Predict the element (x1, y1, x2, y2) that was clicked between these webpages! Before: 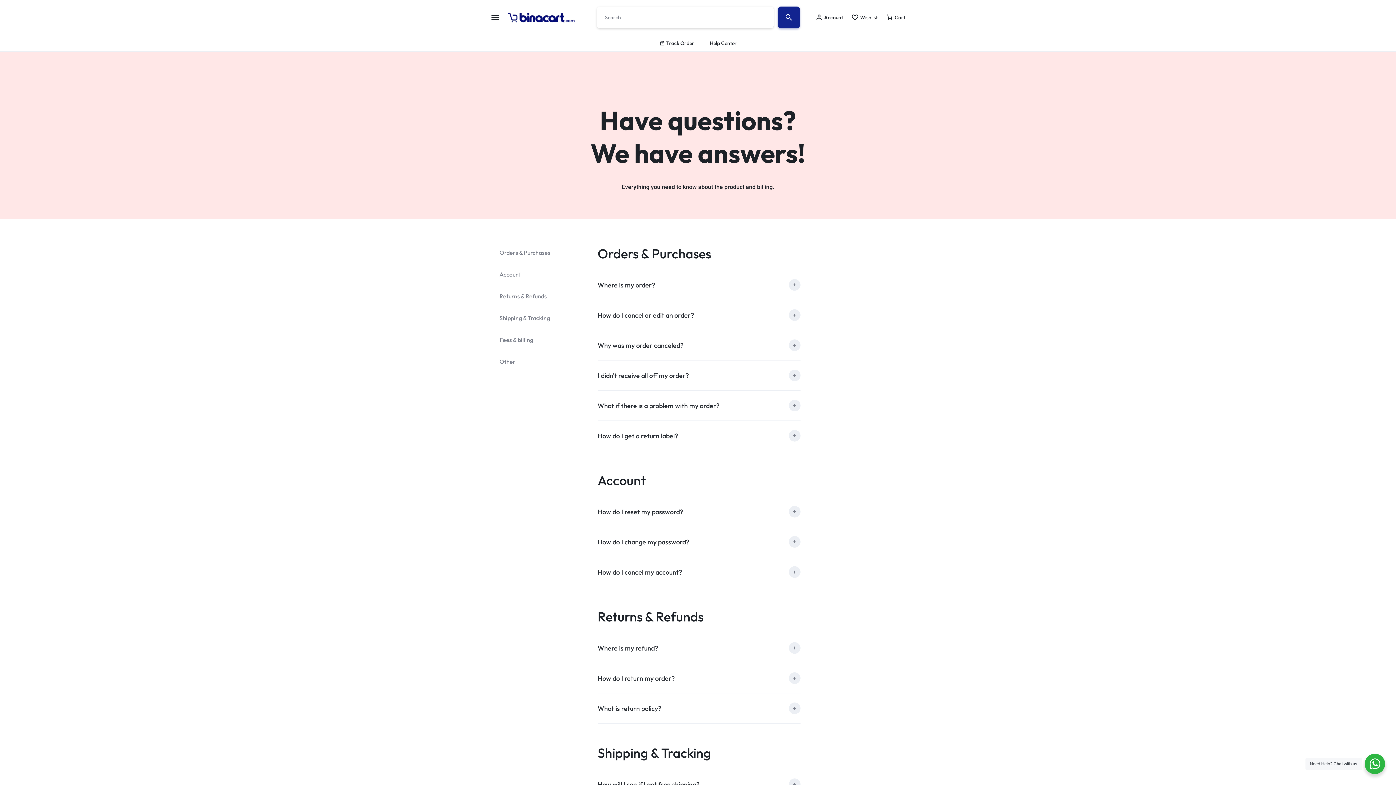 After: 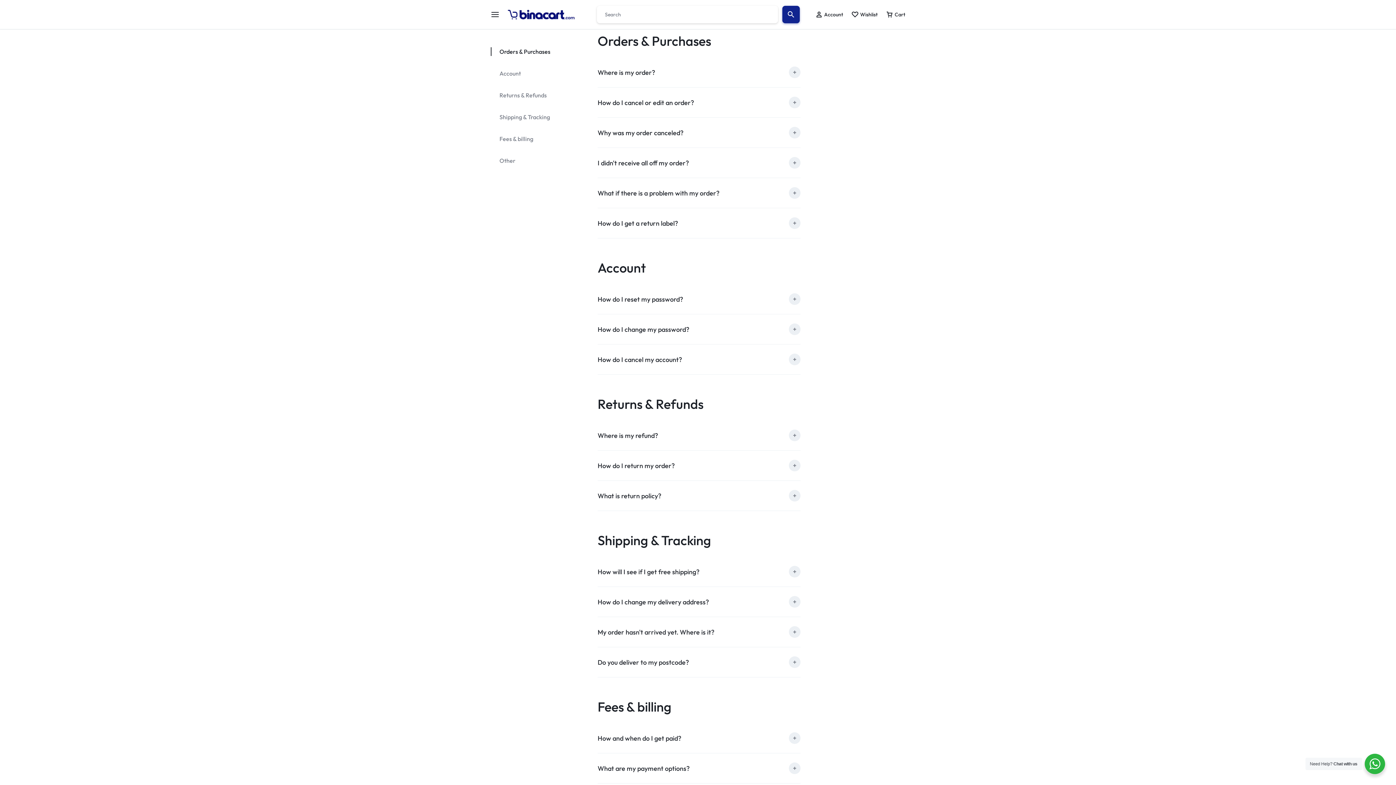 Action: label: Orders & Purchases bbox: (499, 249, 550, 256)